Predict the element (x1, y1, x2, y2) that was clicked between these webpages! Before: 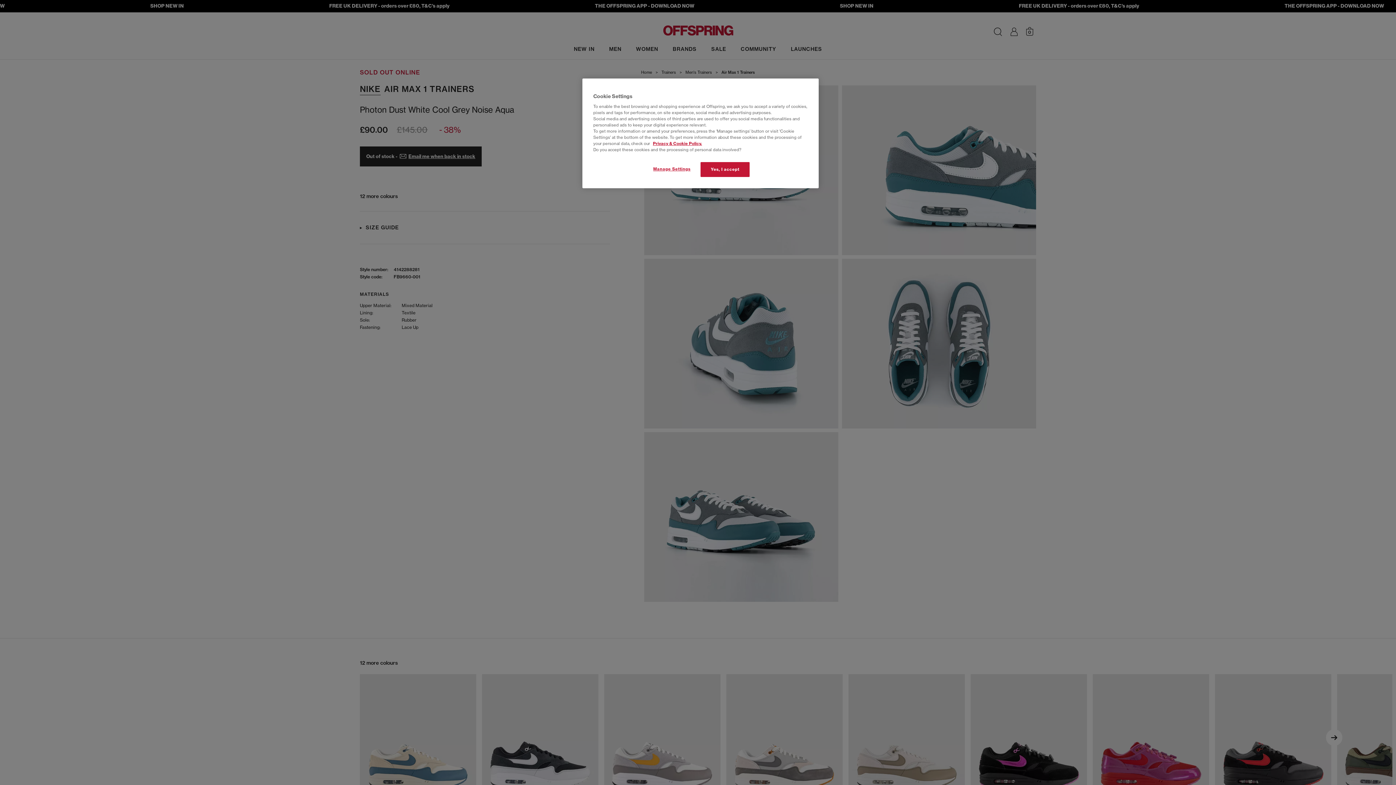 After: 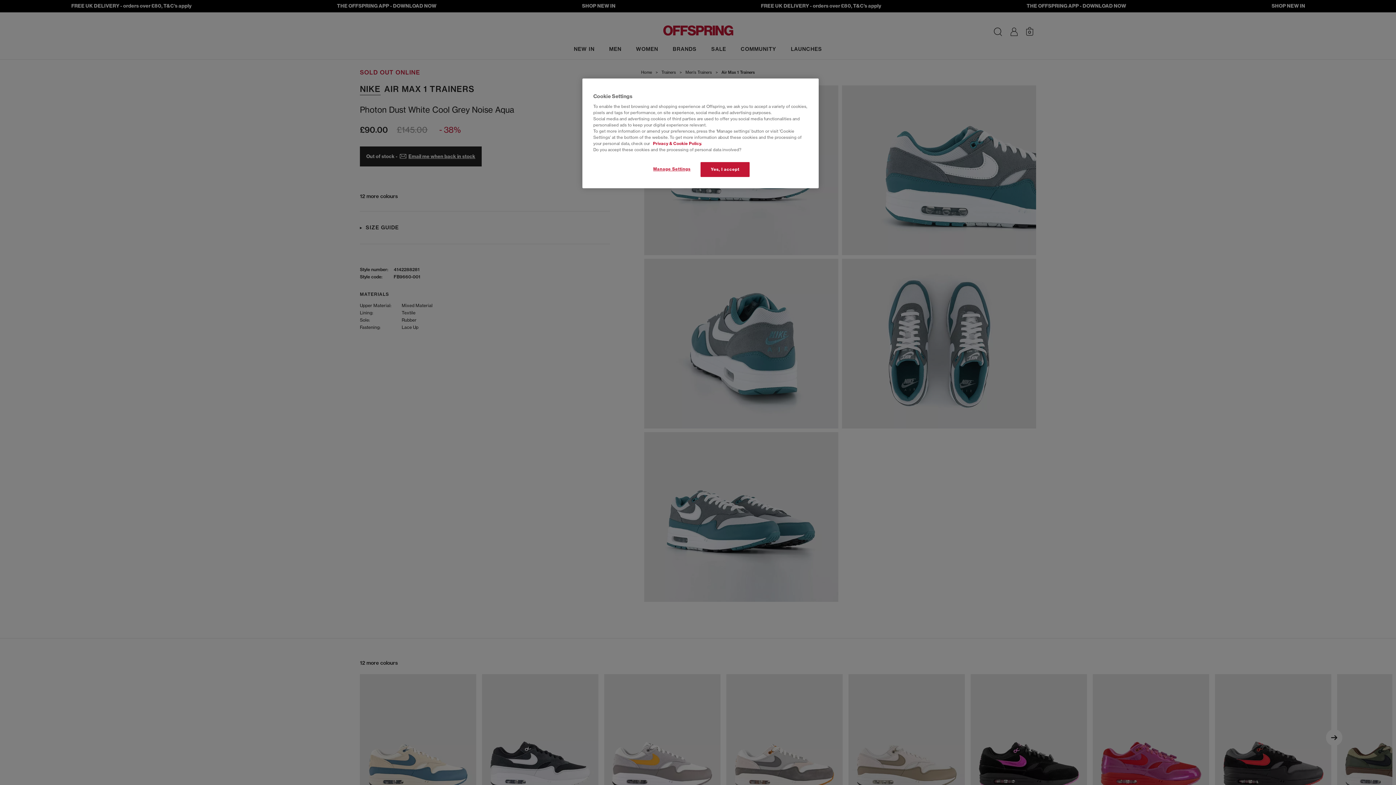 Action: label: Privacy & Cookie Policy. bbox: (653, 141, 702, 146)